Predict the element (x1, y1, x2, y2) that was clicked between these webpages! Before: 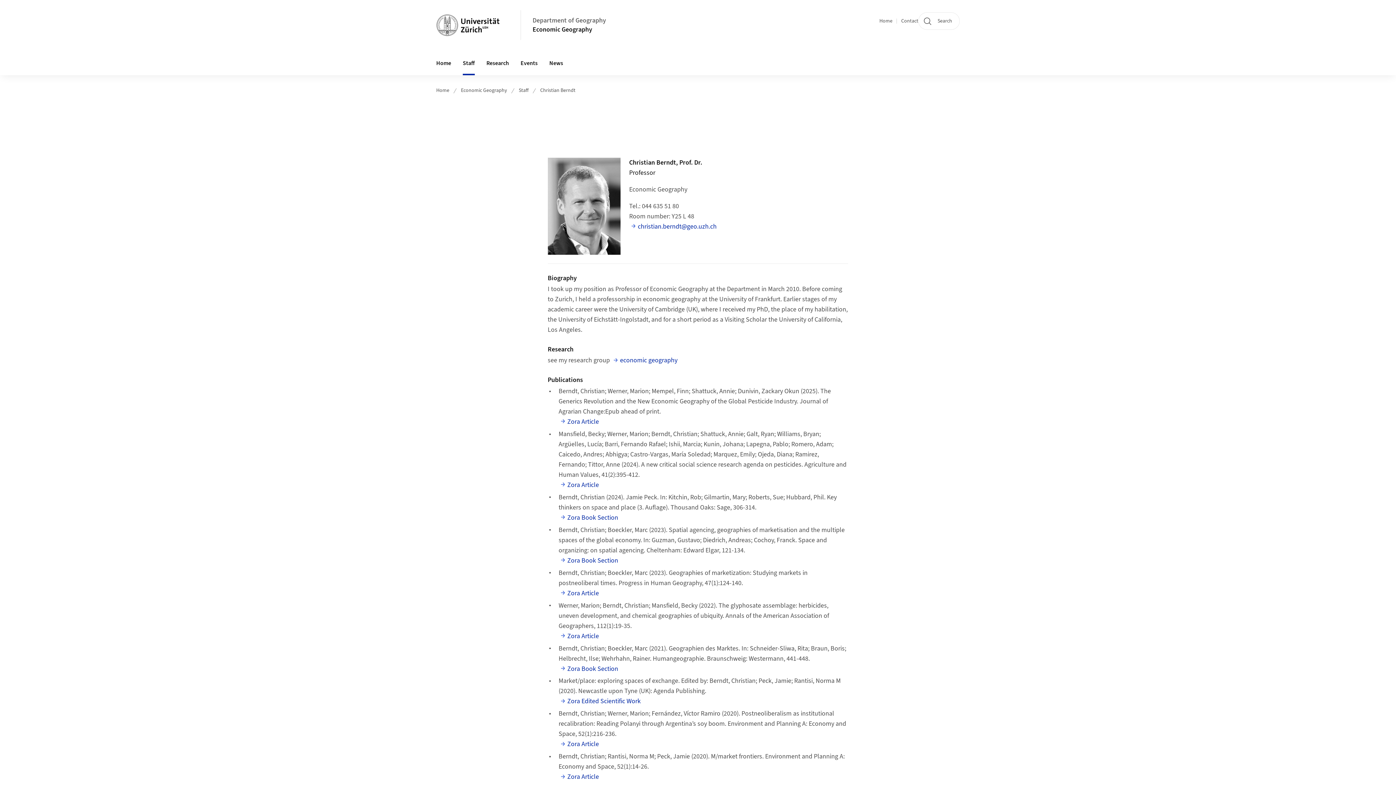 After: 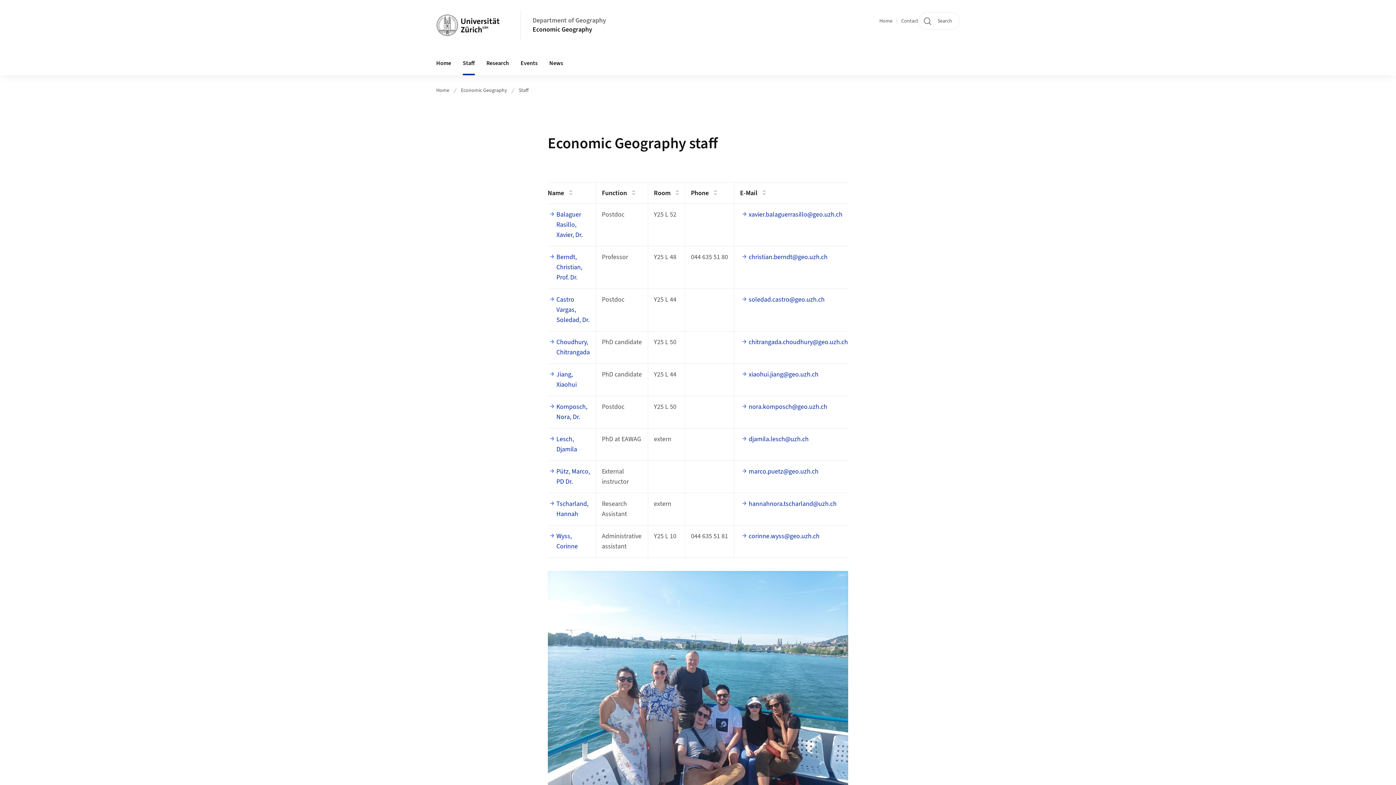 Action: label: Staff bbox: (518, 86, 528, 94)